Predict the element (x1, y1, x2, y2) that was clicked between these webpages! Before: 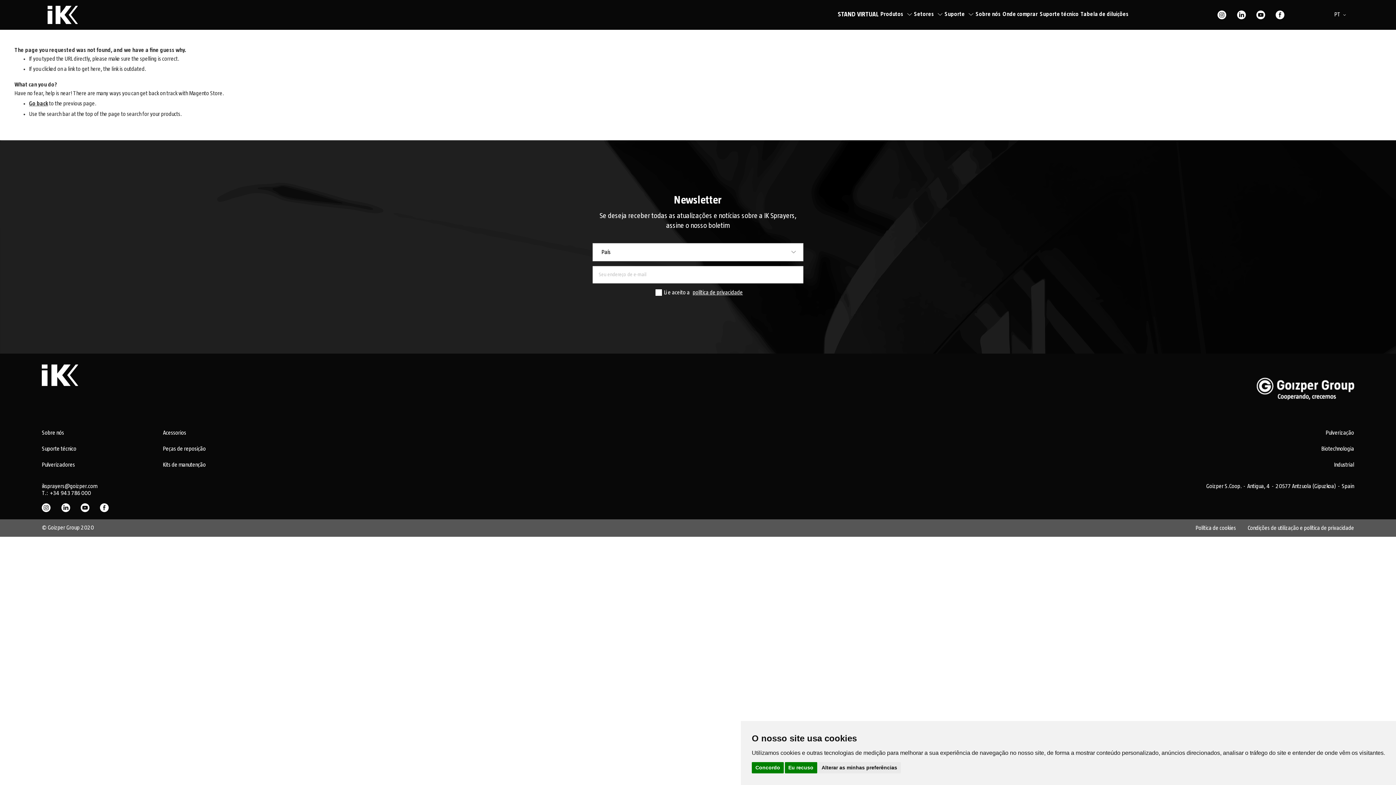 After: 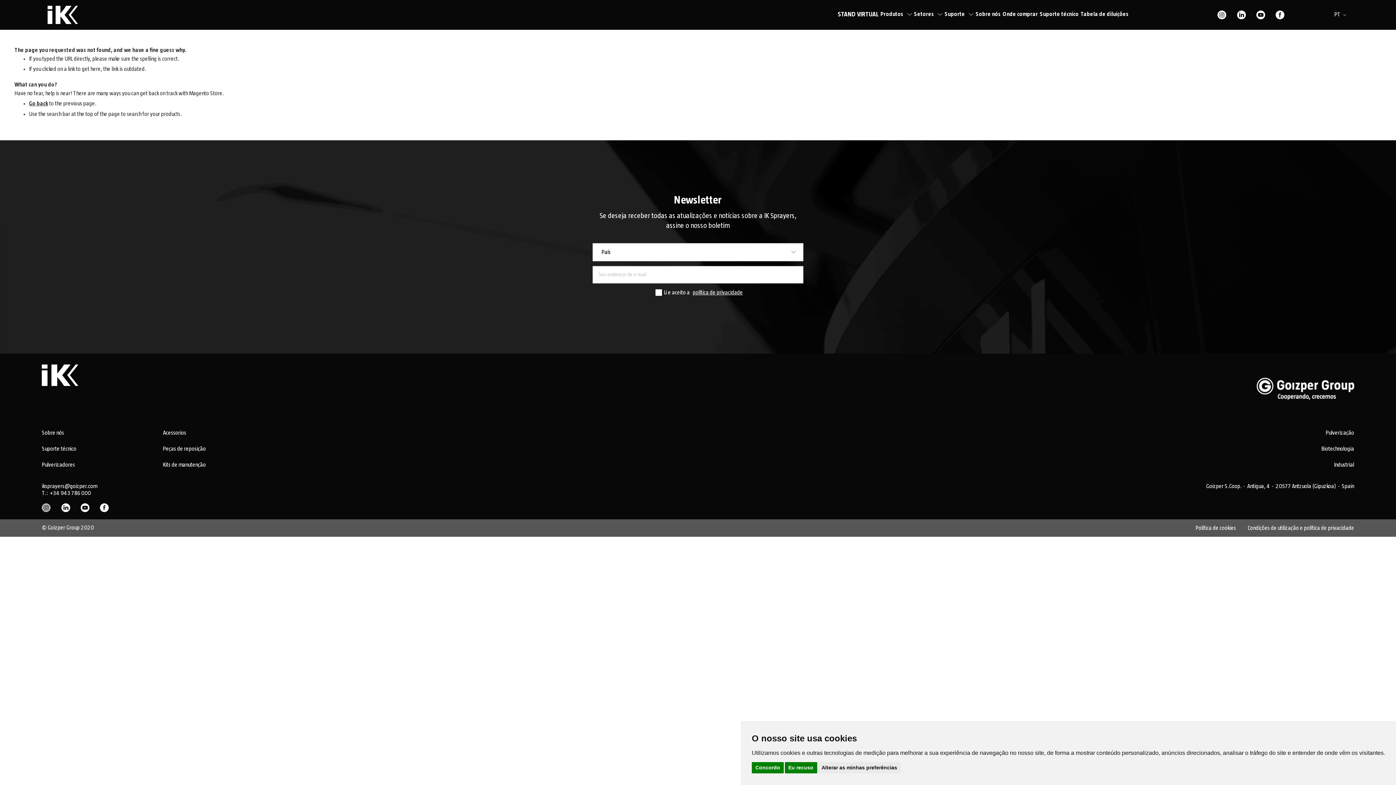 Action: bbox: (41, 507, 50, 513)